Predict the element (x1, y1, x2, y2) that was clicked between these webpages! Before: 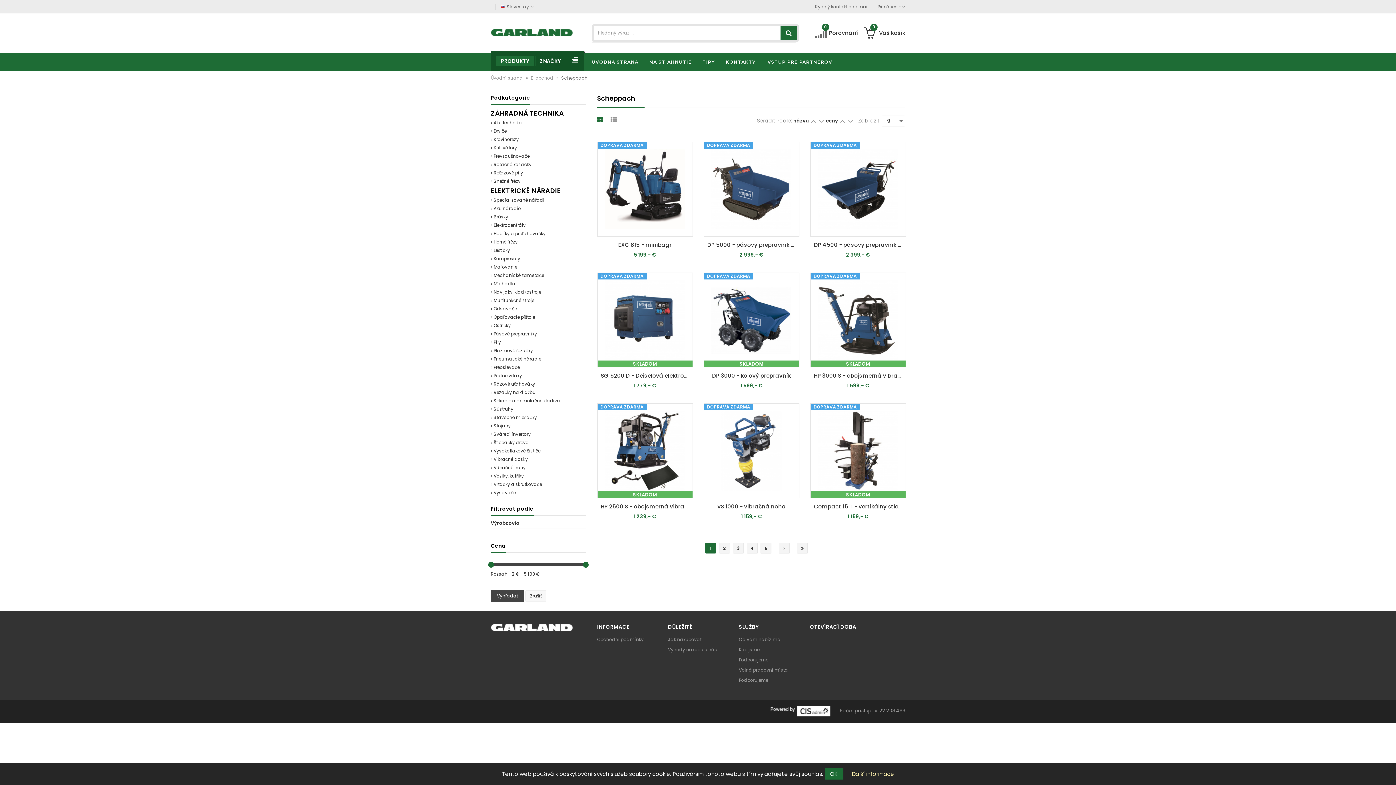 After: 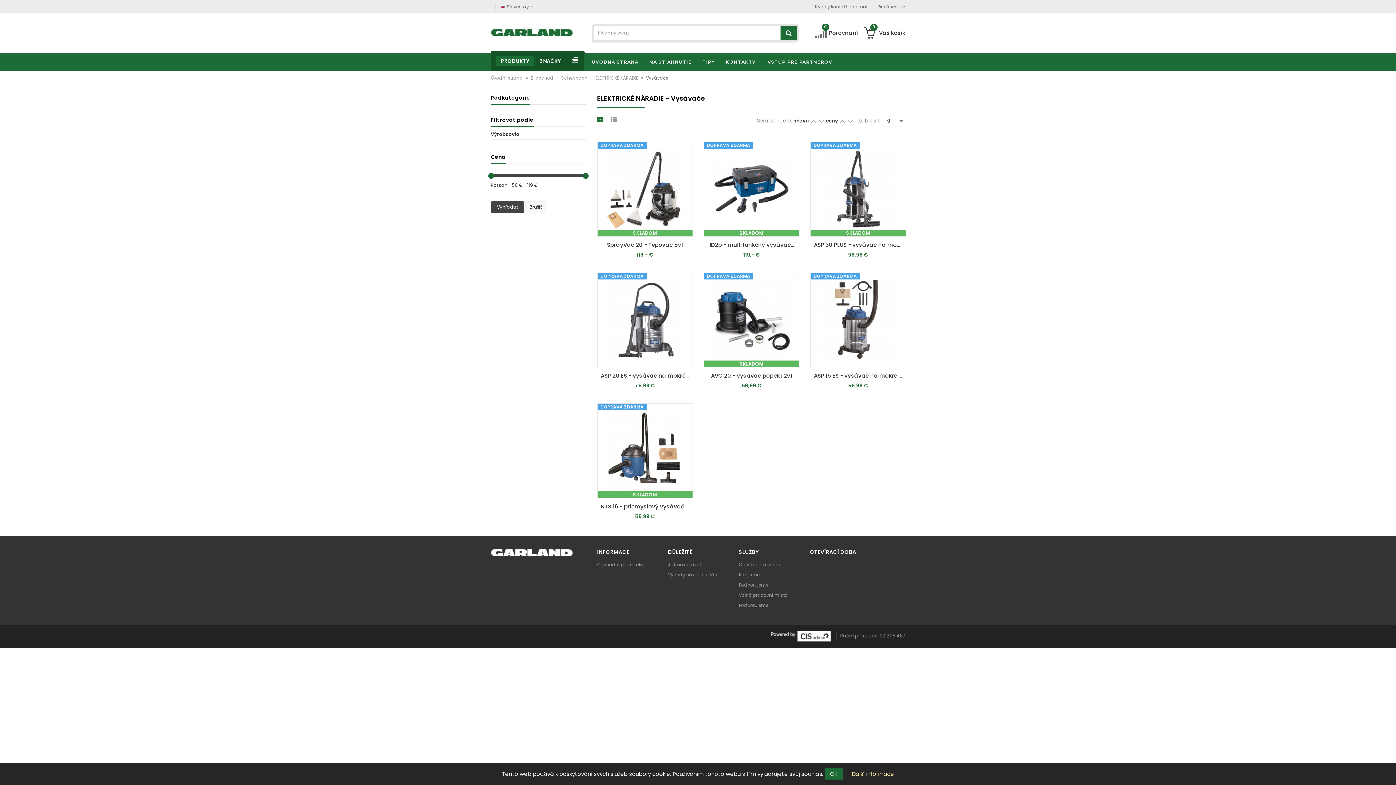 Action: label: Vysávače bbox: (490, 489, 516, 496)